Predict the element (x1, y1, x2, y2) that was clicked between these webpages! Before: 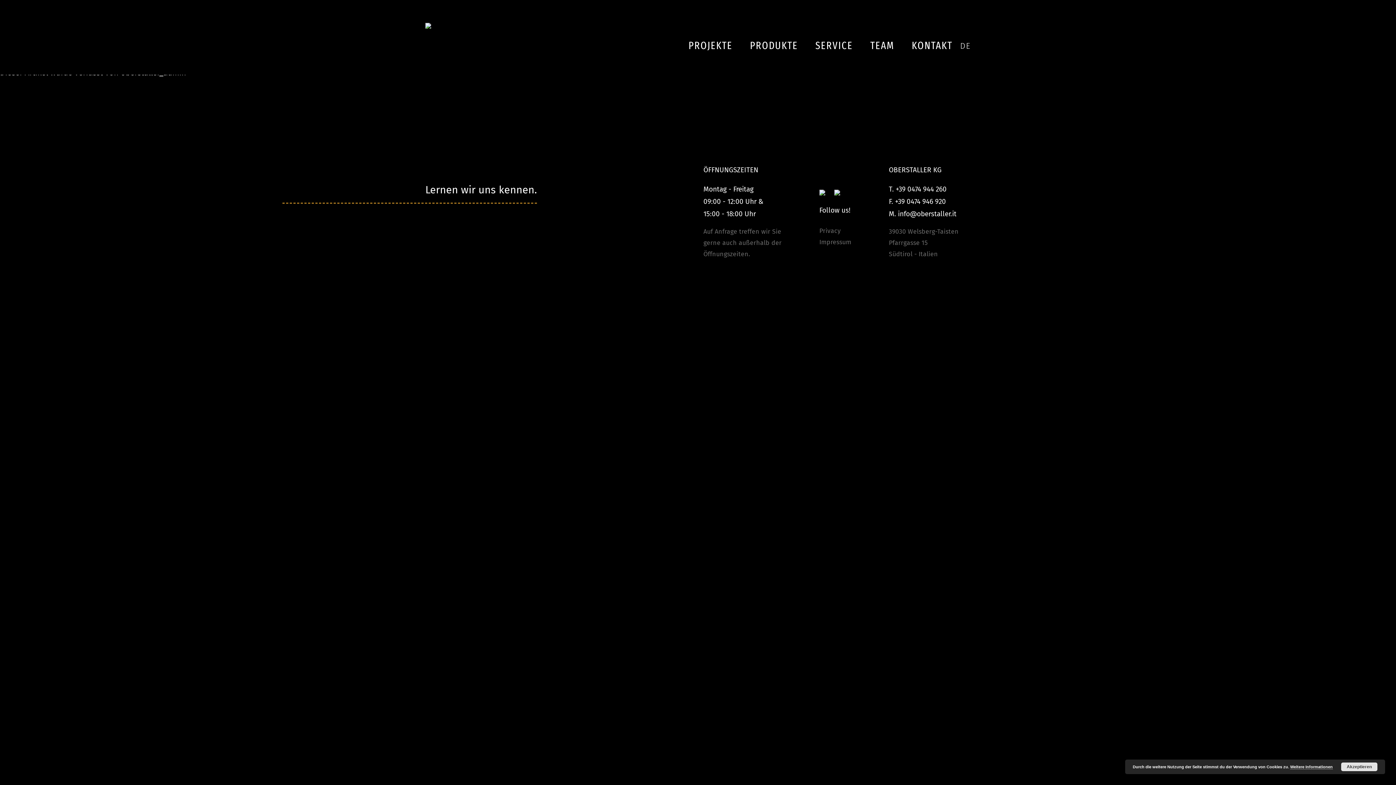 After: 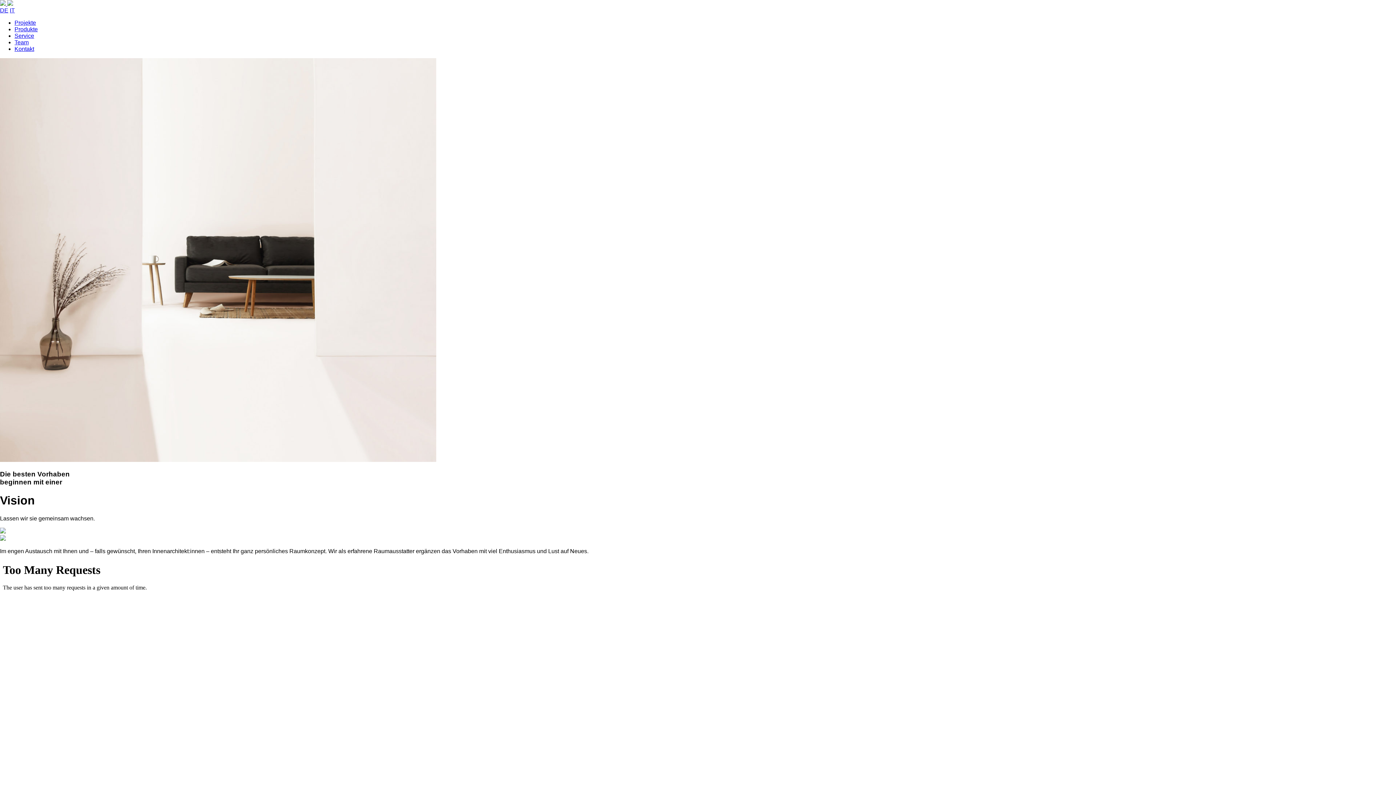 Action: label: SERVICE bbox: (812, 34, 856, 56)